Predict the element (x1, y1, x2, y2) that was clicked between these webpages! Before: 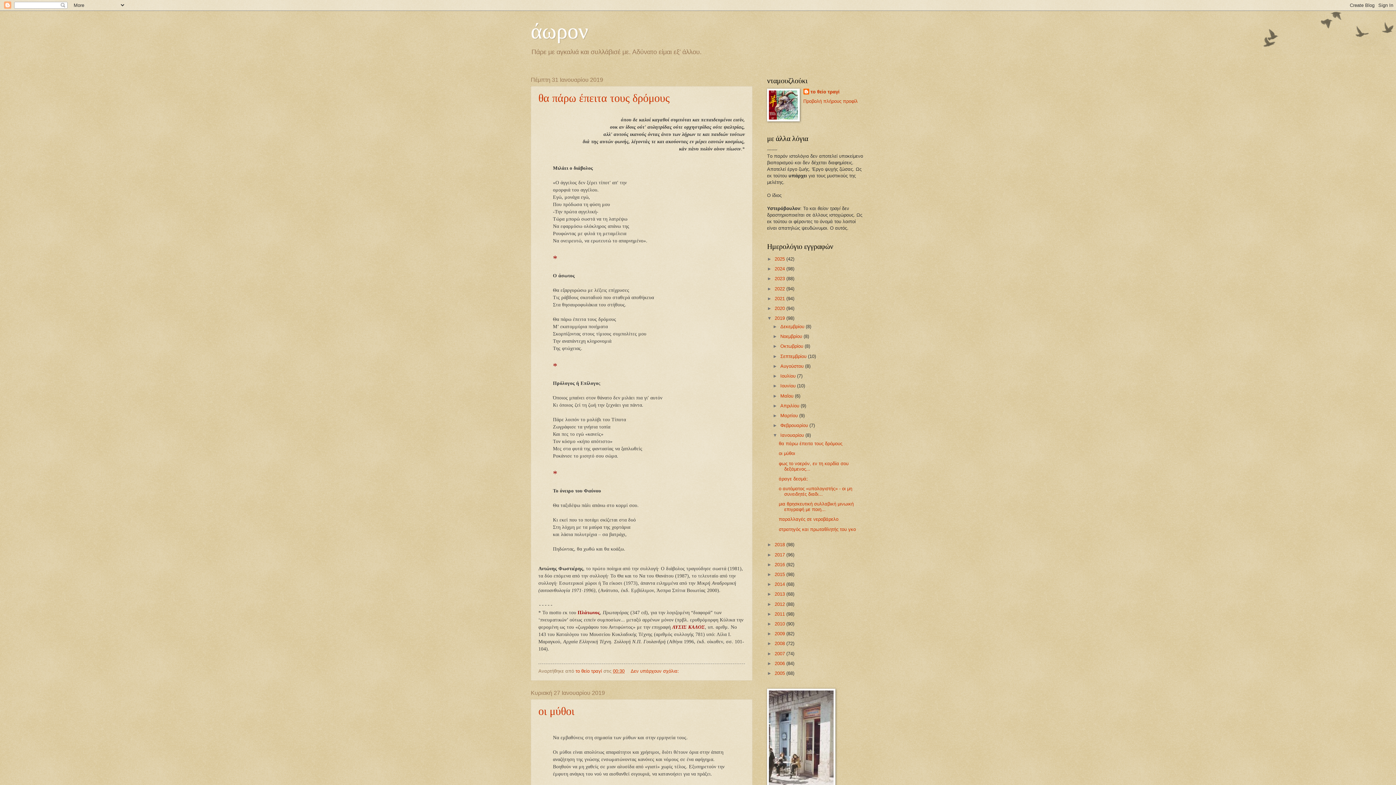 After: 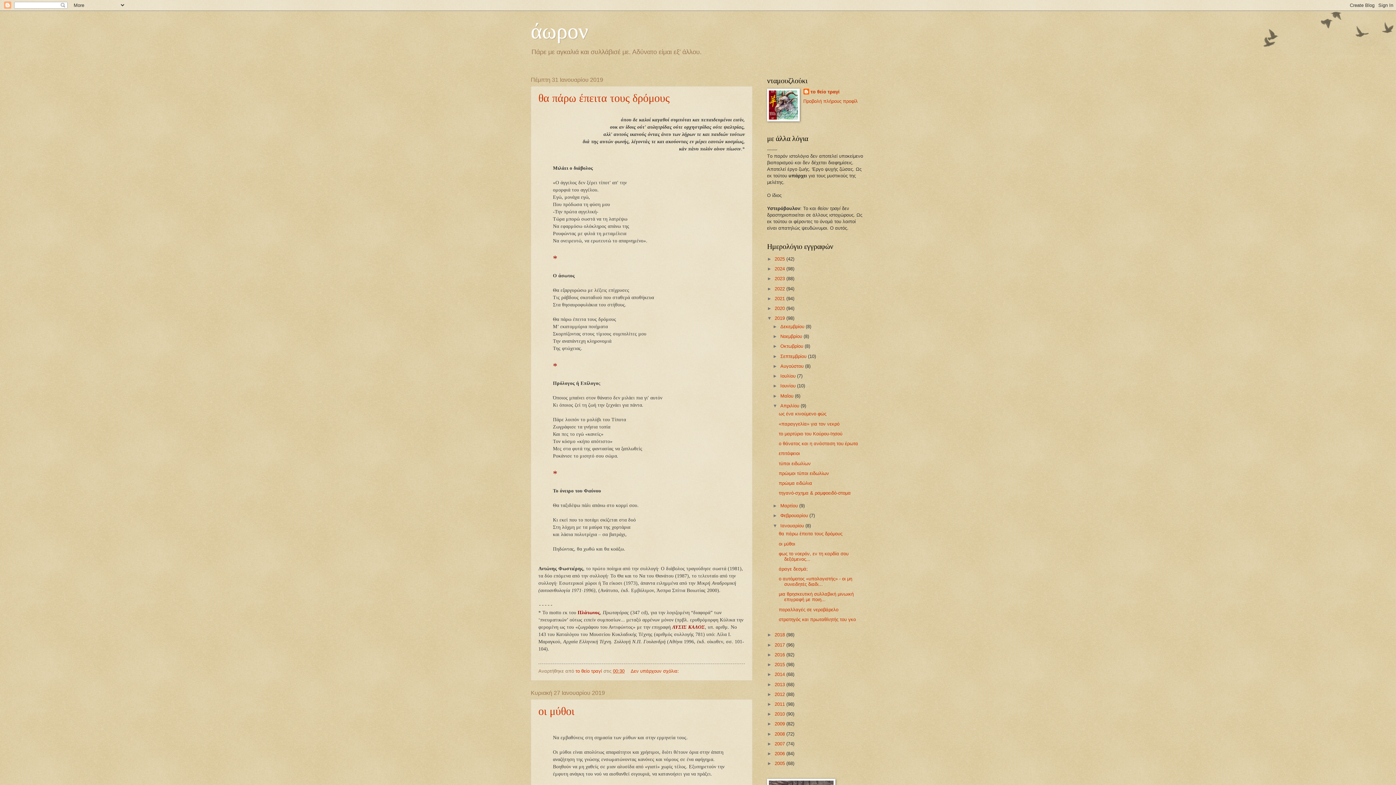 Action: bbox: (772, 403, 780, 408) label: ►  